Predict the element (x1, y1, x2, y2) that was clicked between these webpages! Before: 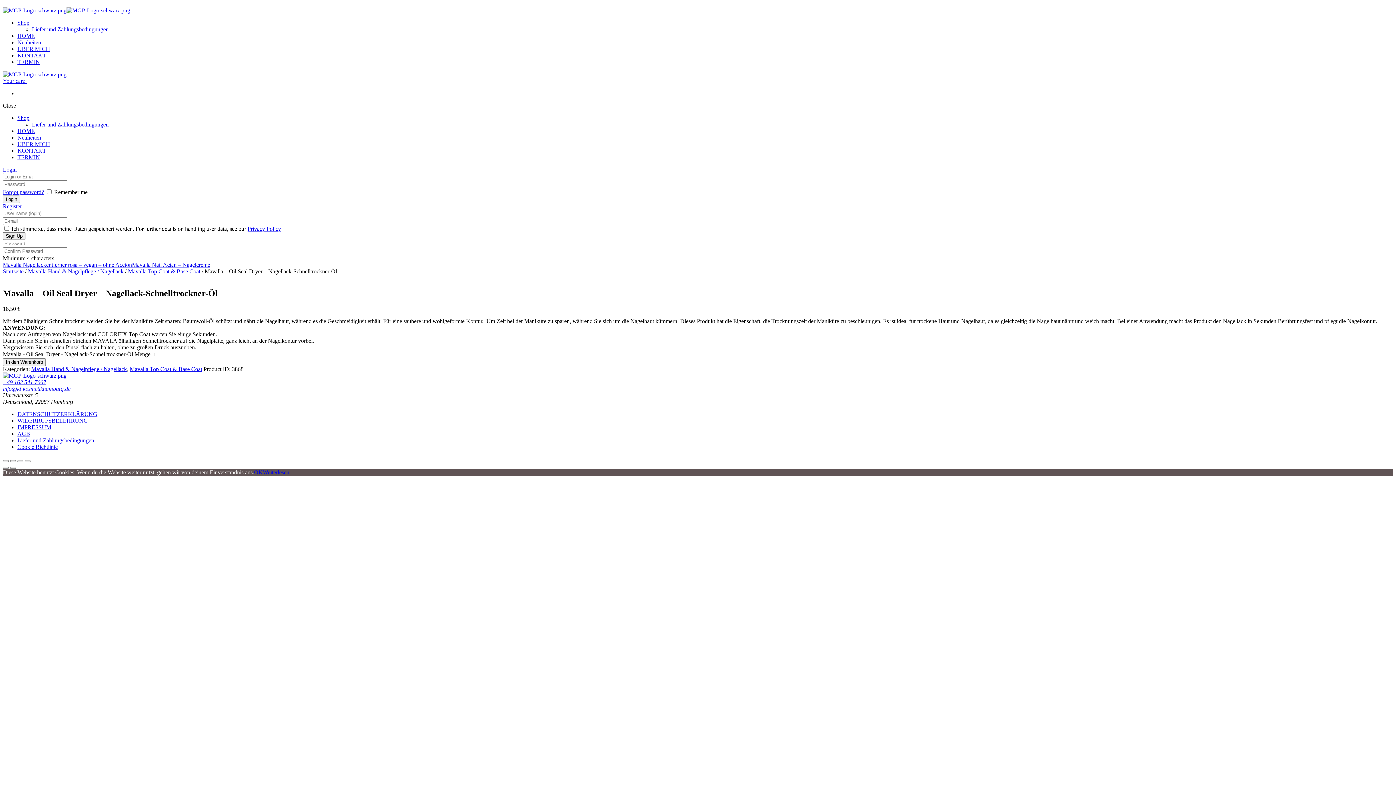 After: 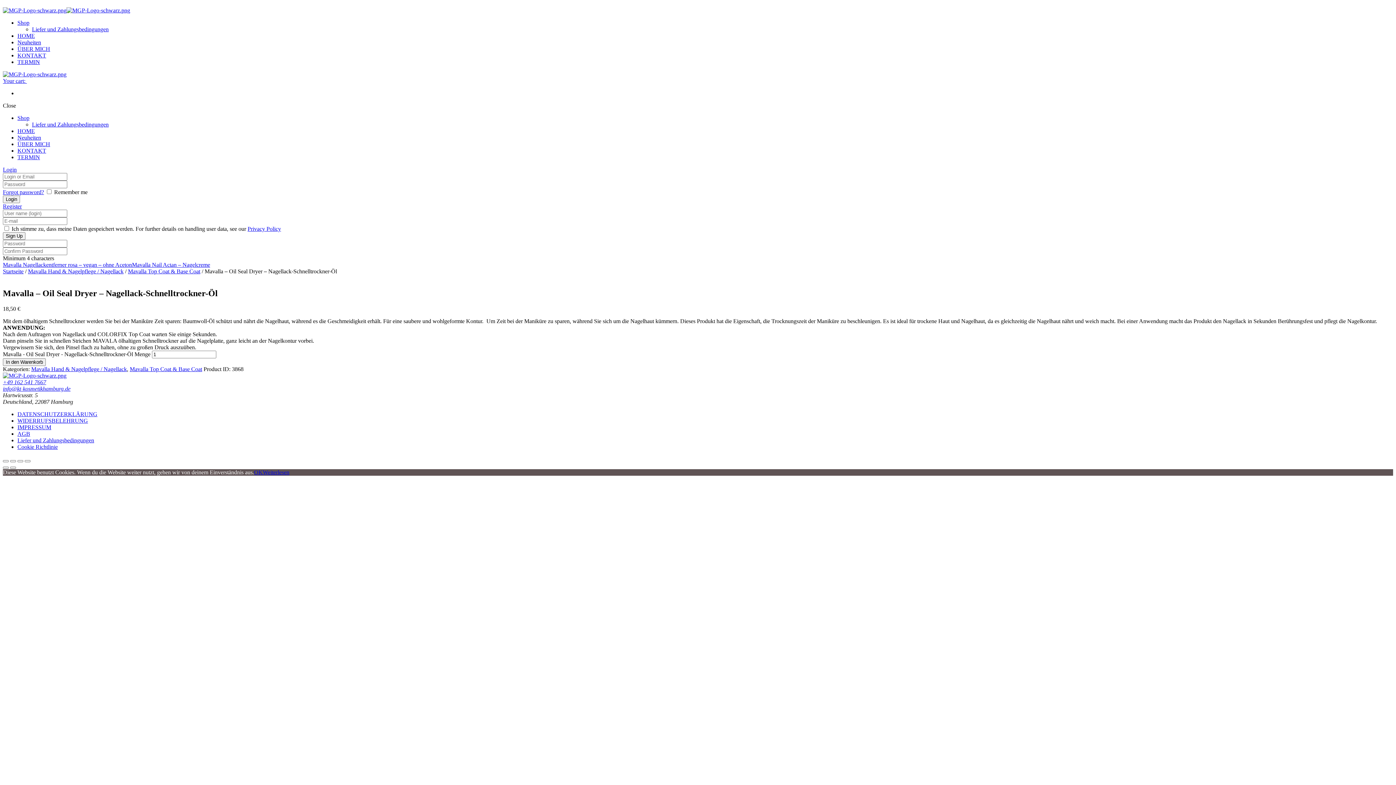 Action: bbox: (2, 379, 46, 385) label: +49 162 541 7667